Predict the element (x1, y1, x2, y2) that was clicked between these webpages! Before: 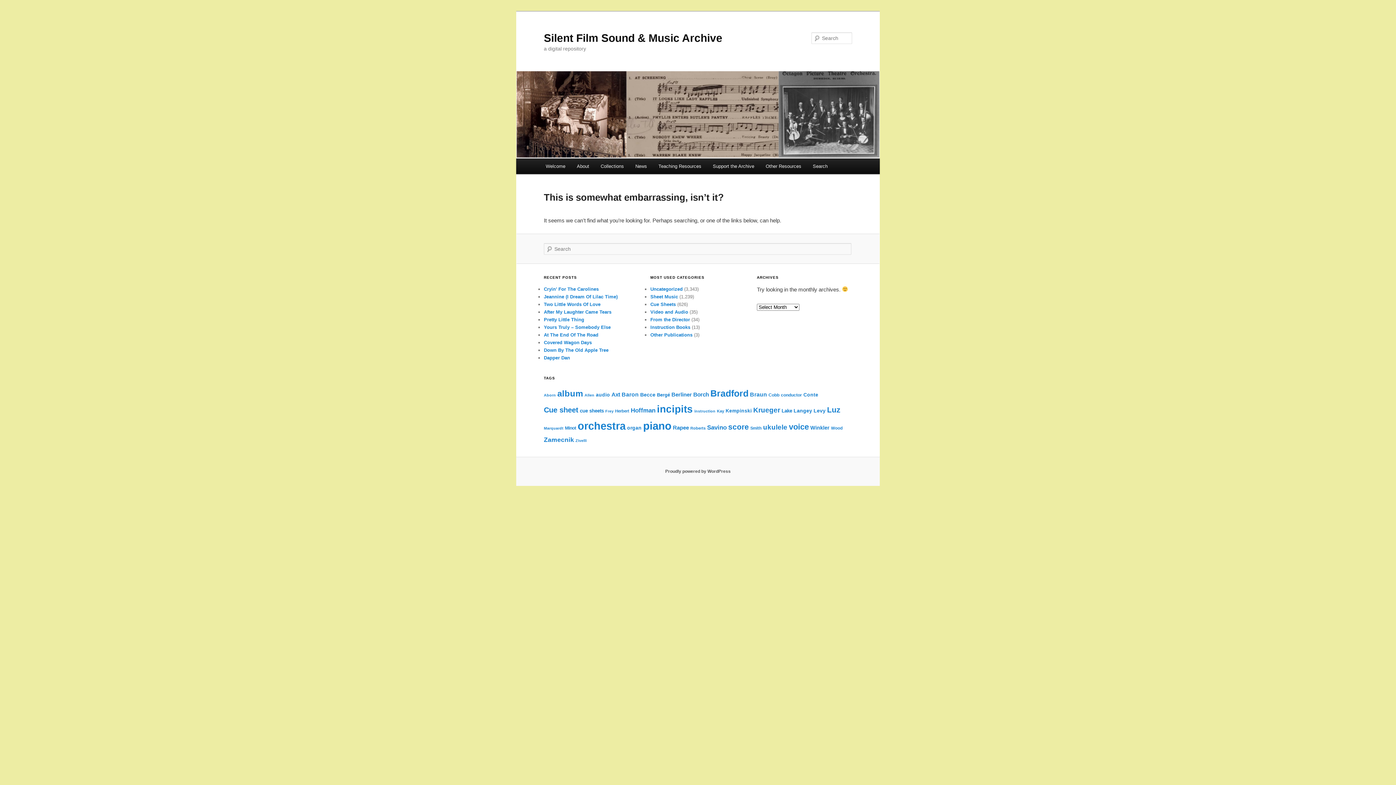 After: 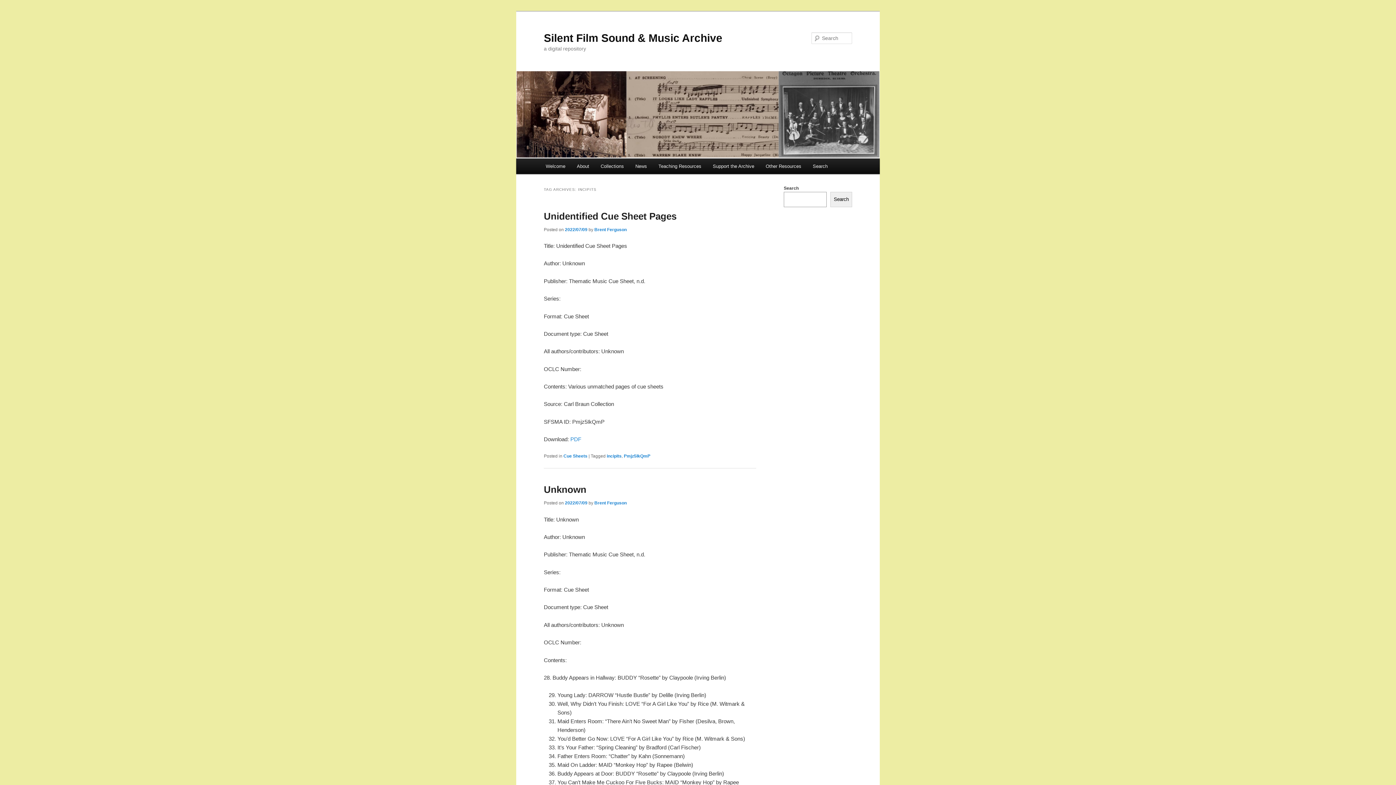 Action: bbox: (657, 403, 693, 414) label: incipits (460 items)